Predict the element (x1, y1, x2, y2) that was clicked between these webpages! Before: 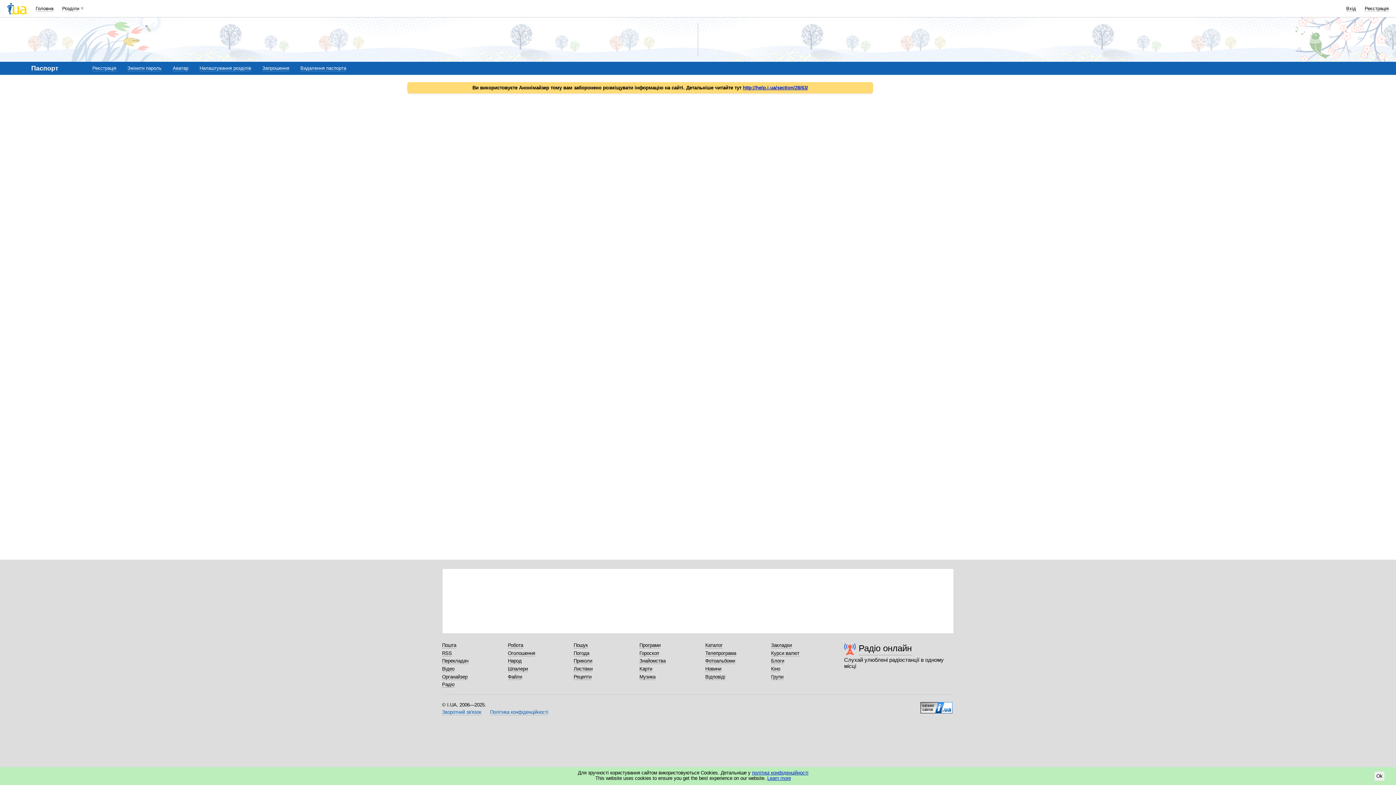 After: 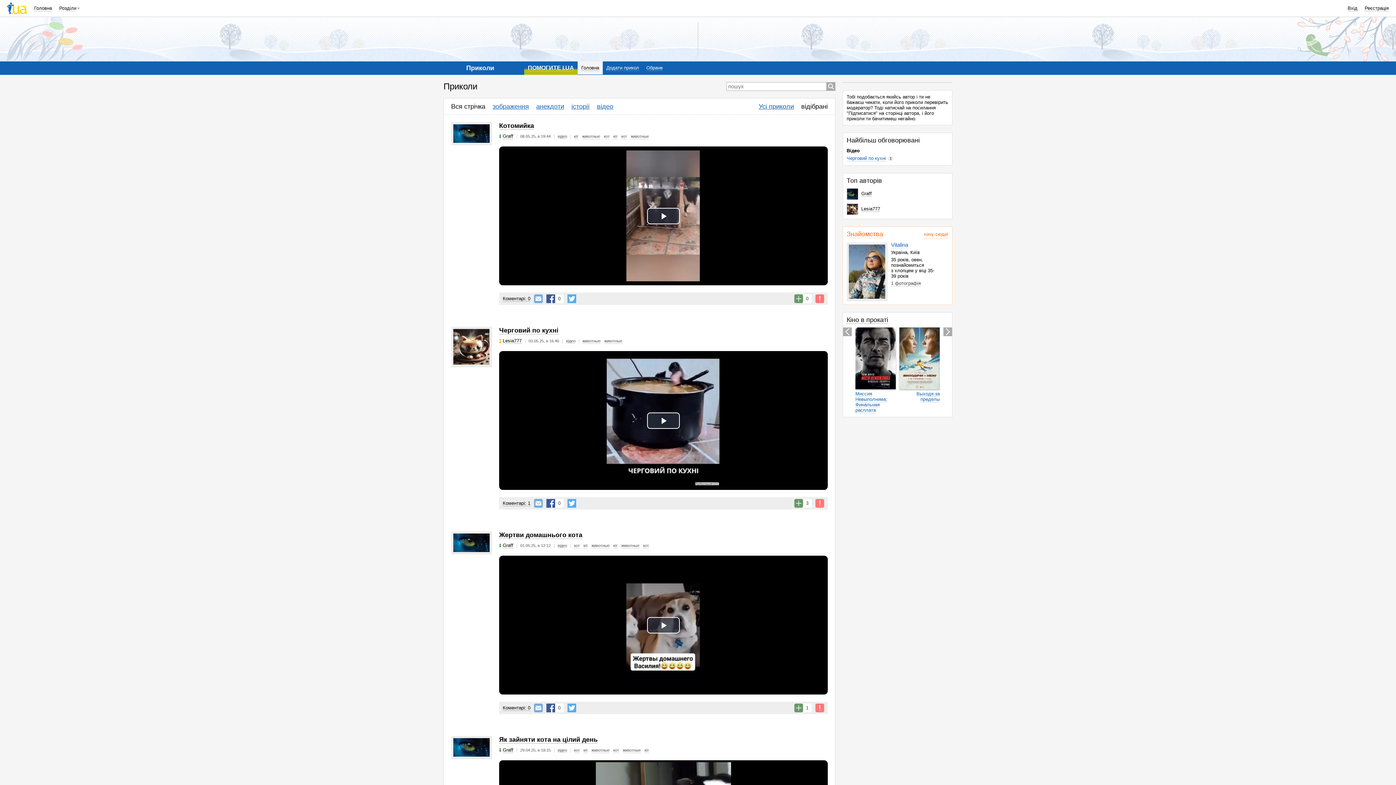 Action: bbox: (573, 658, 592, 664) label: Приколи